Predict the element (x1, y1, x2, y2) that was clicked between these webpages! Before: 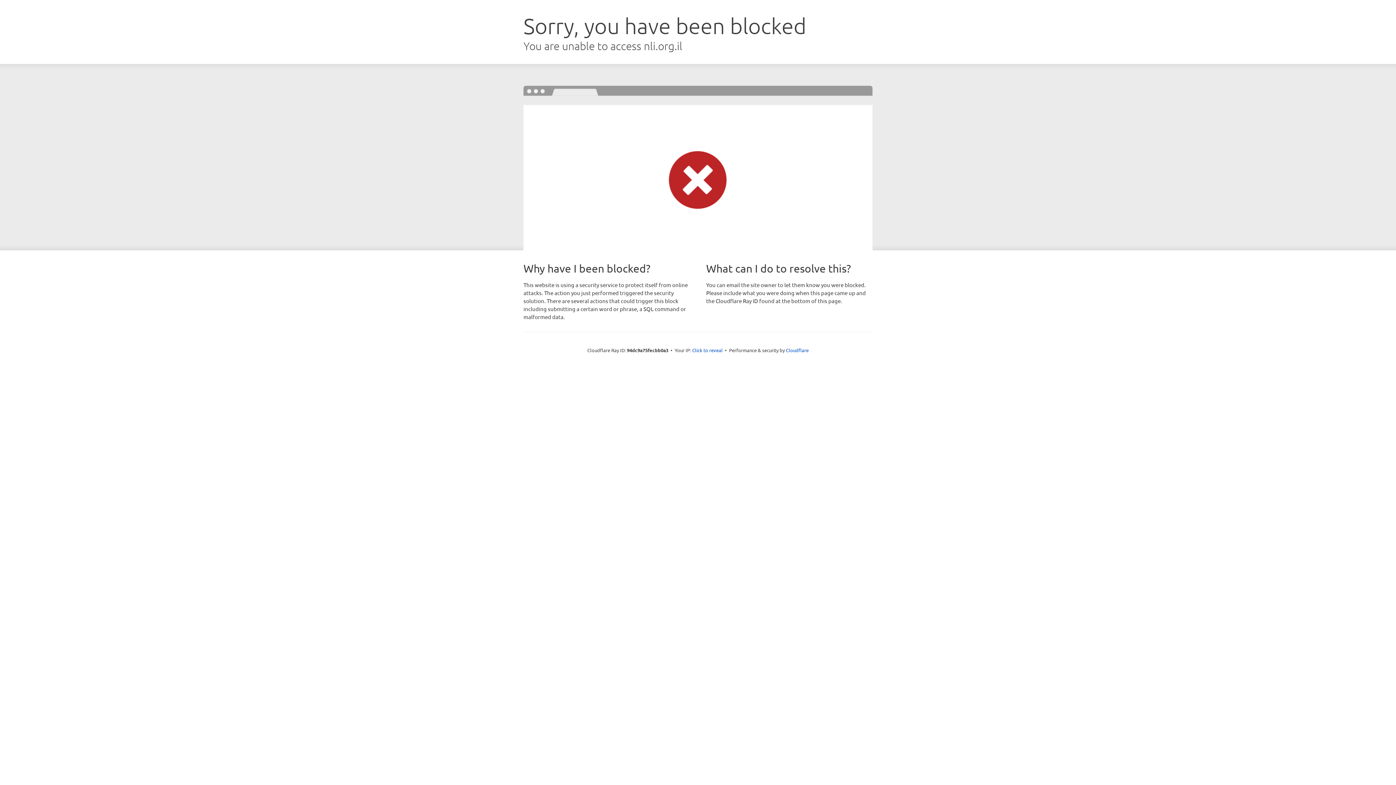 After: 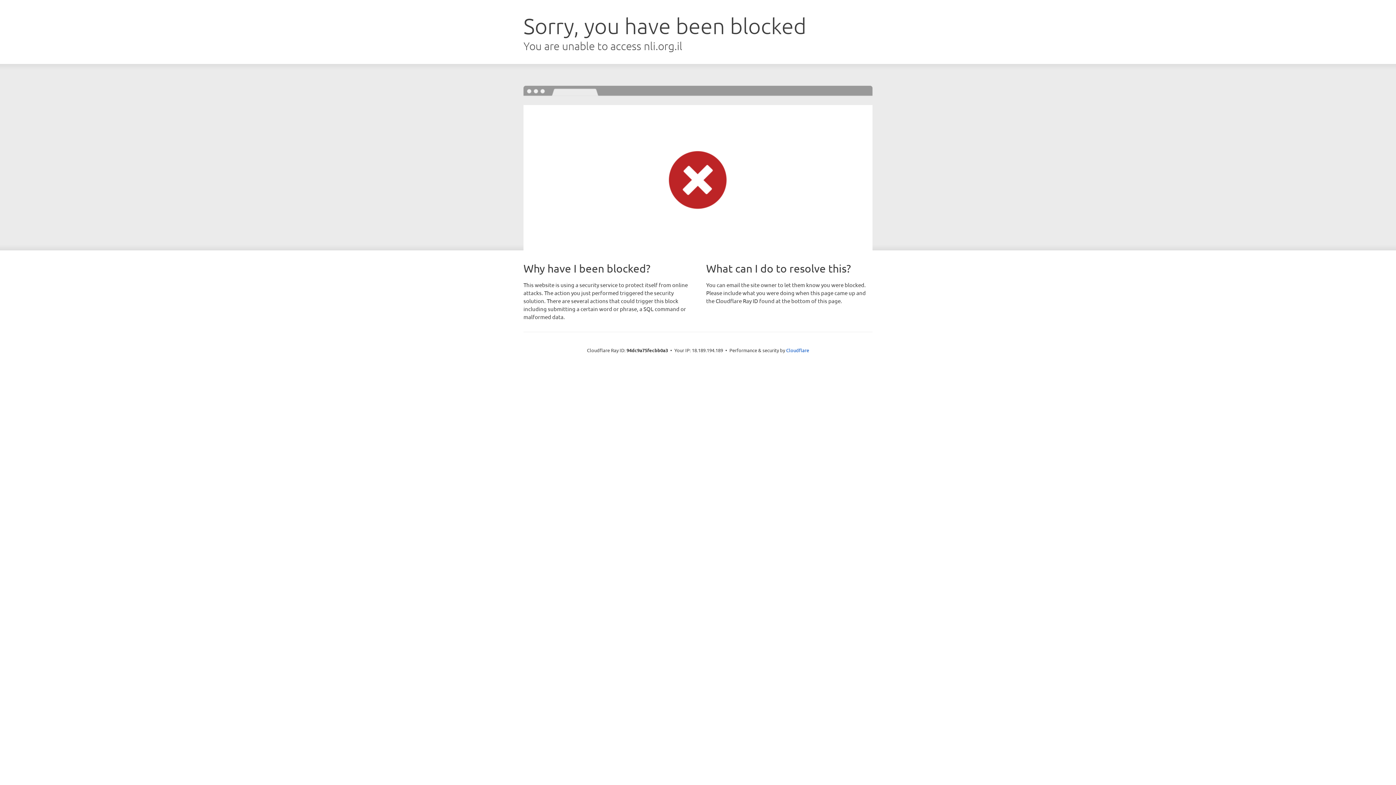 Action: bbox: (692, 346, 722, 353) label: Click to reveal